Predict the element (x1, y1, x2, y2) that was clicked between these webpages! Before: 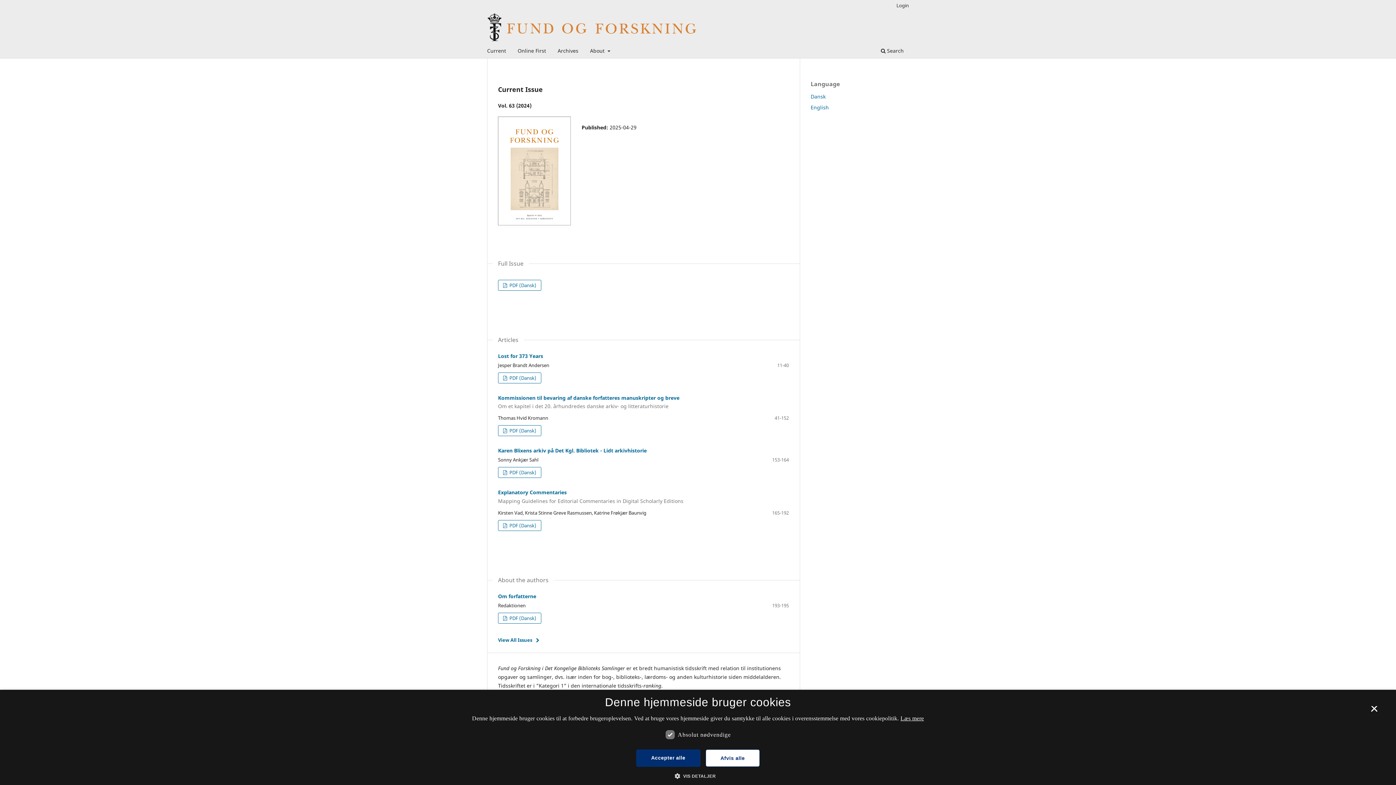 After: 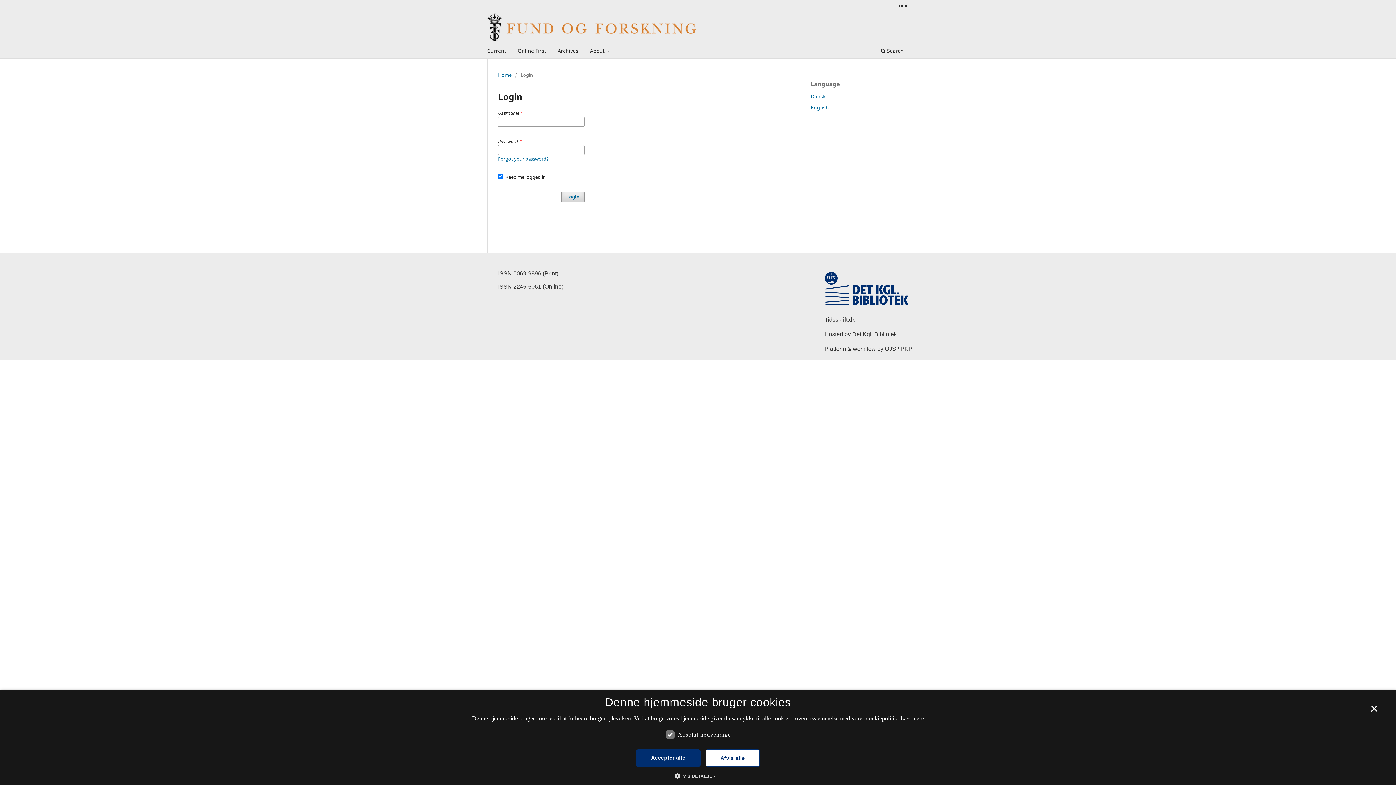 Action: label: Login bbox: (893, 0, 912, 10)